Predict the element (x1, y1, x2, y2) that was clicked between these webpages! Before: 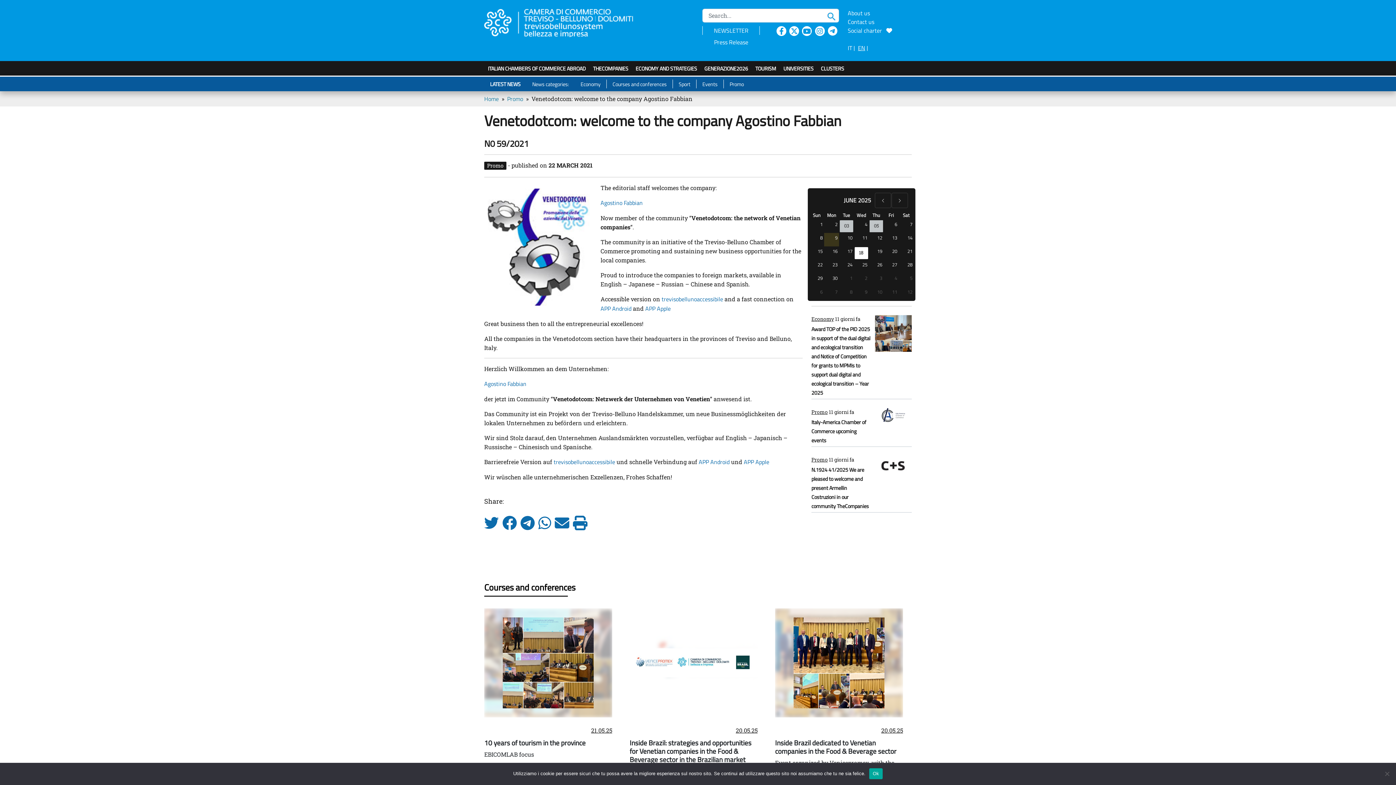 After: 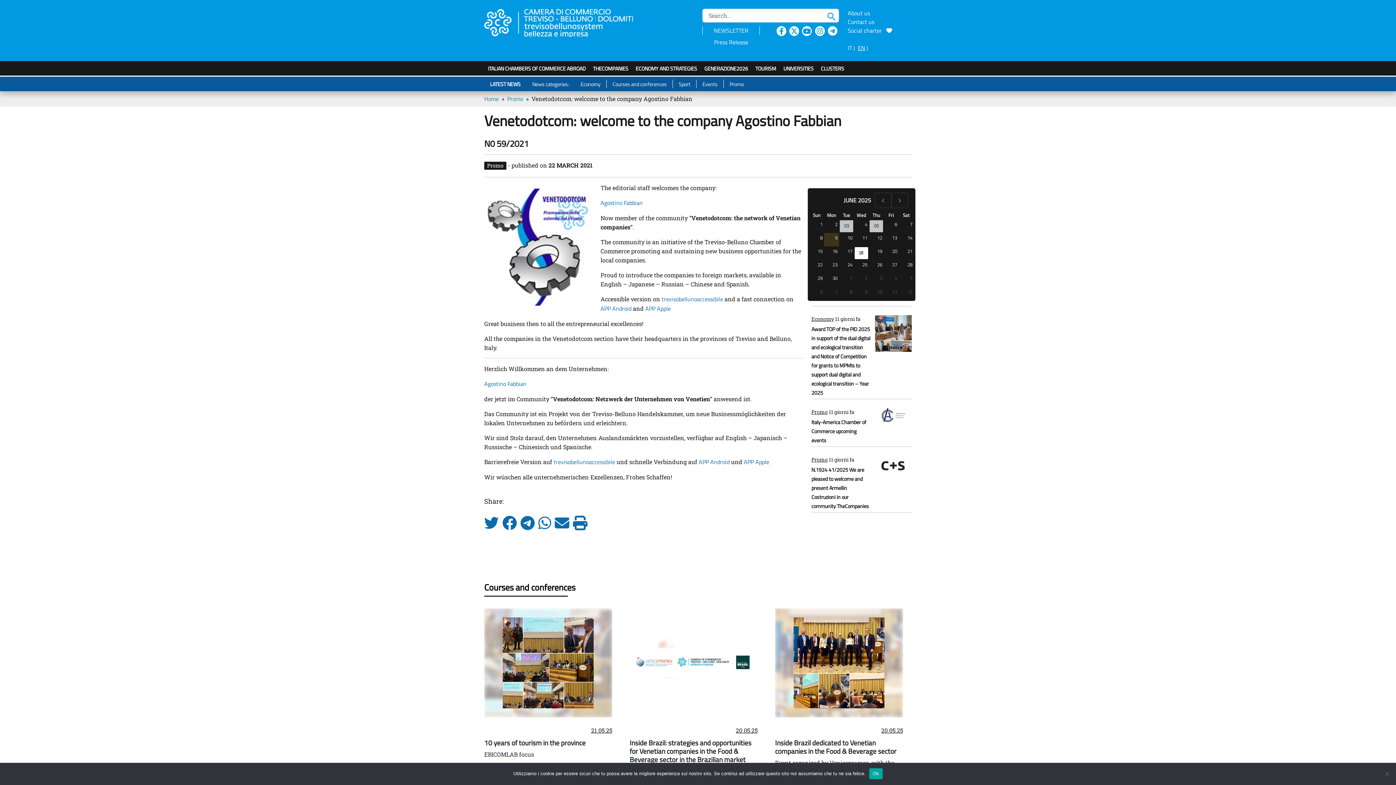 Action: bbox: (890, 260, 898, 269) label: June 27, 2025